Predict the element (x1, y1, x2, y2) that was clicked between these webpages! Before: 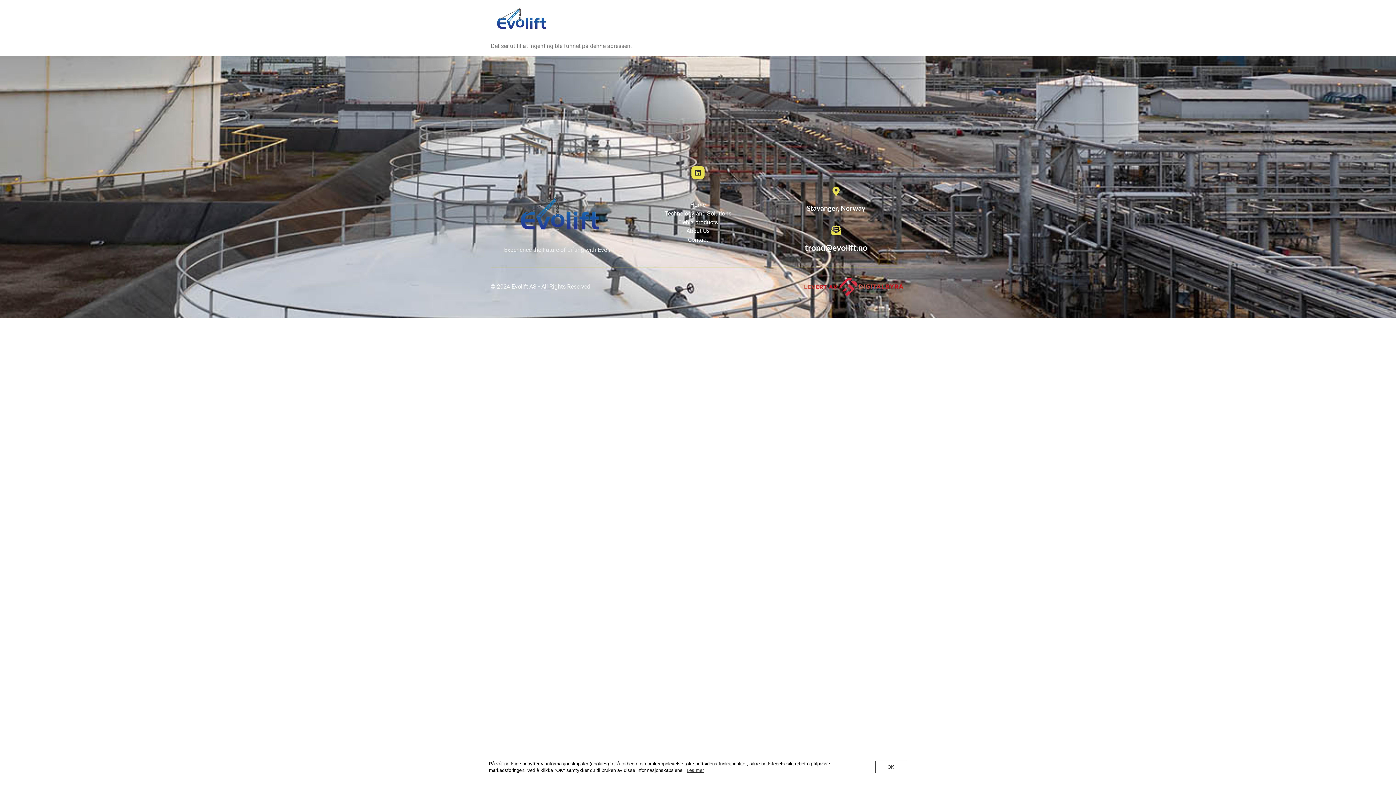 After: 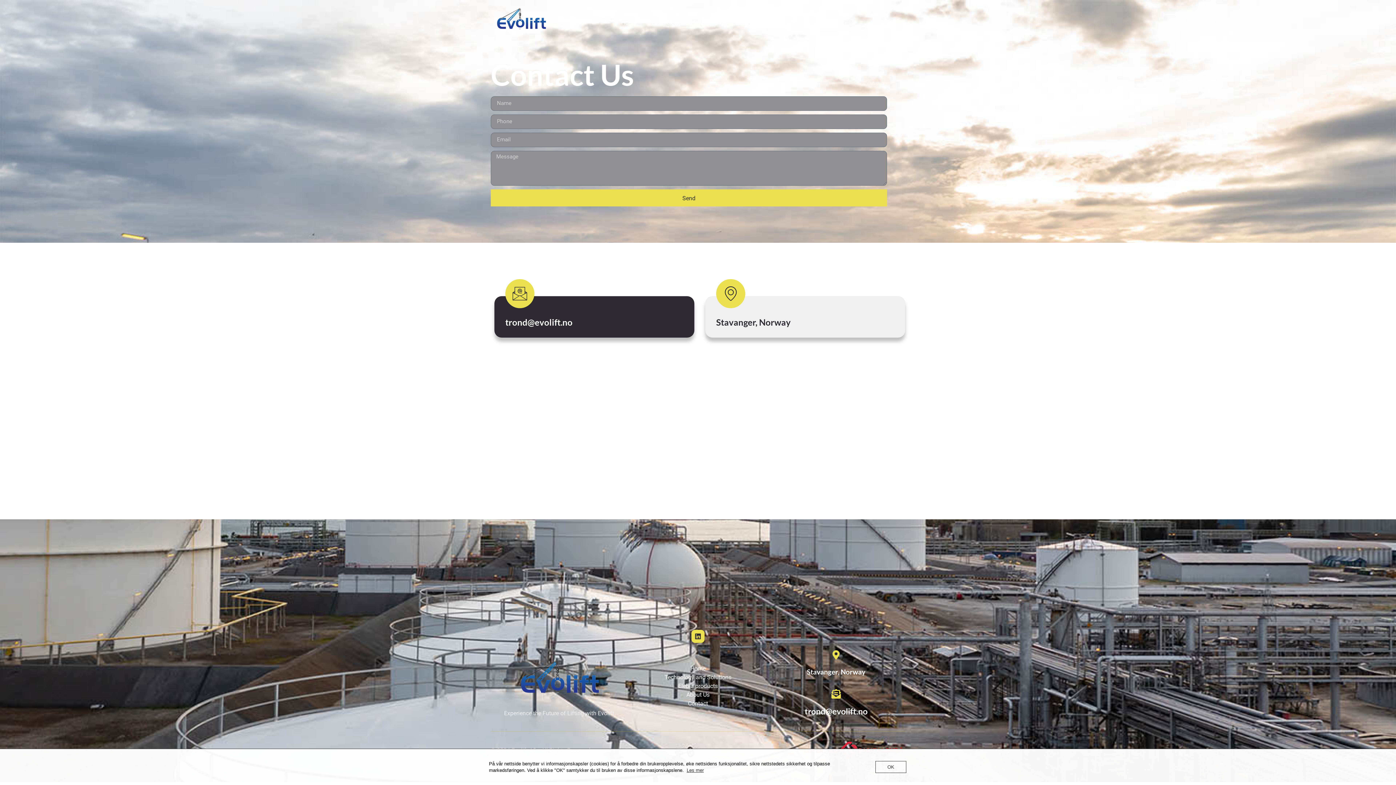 Action: bbox: (632, 235, 763, 244) label: Contact